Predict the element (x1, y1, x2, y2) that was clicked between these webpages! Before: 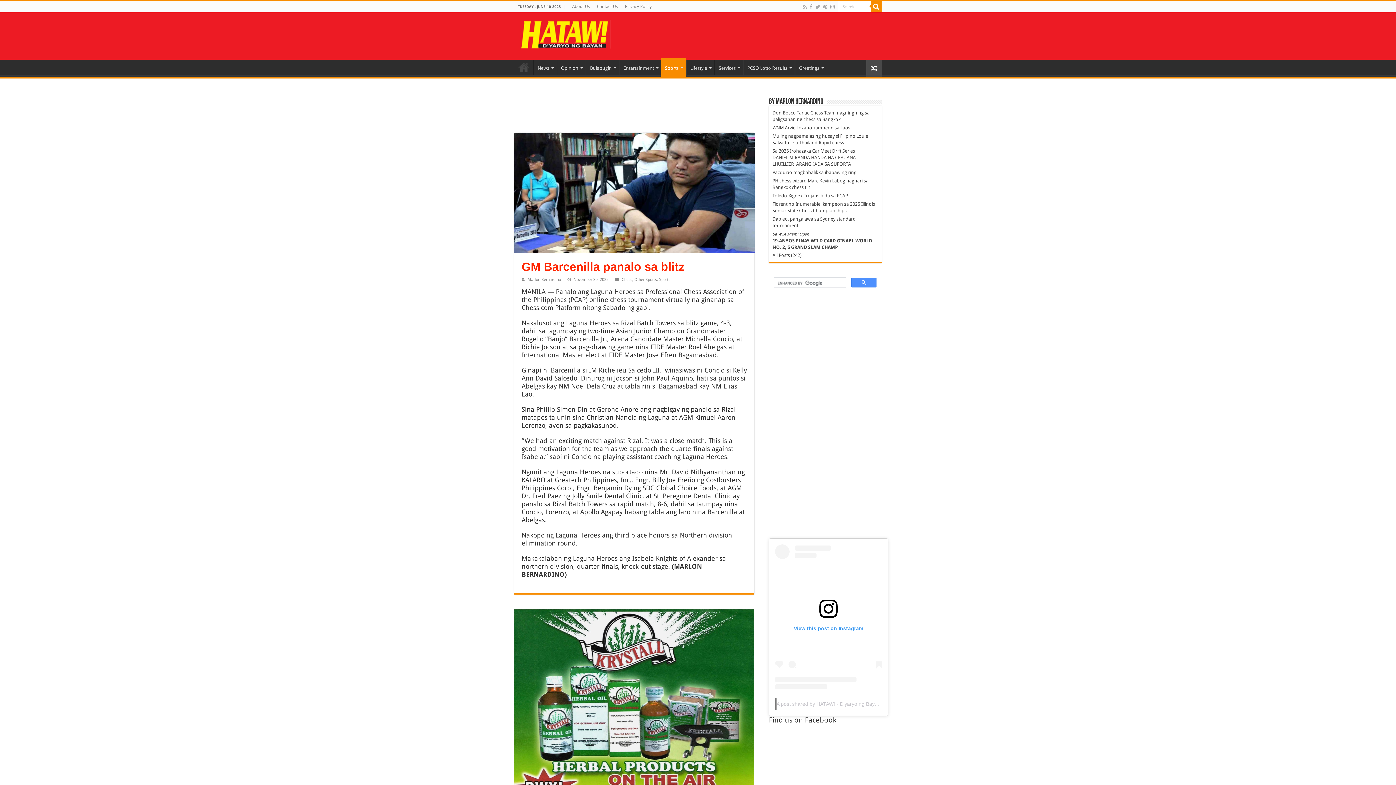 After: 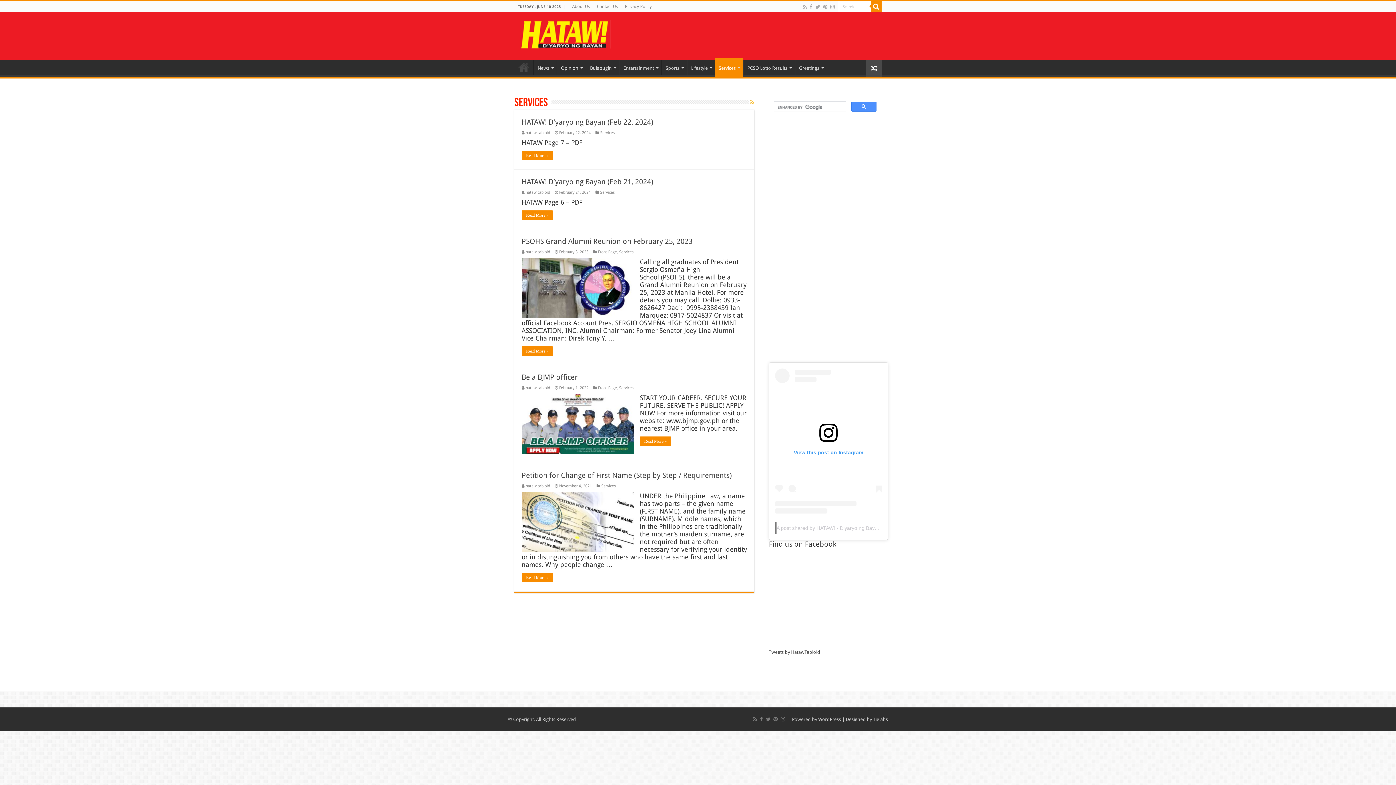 Action: bbox: (714, 59, 743, 74) label: Services